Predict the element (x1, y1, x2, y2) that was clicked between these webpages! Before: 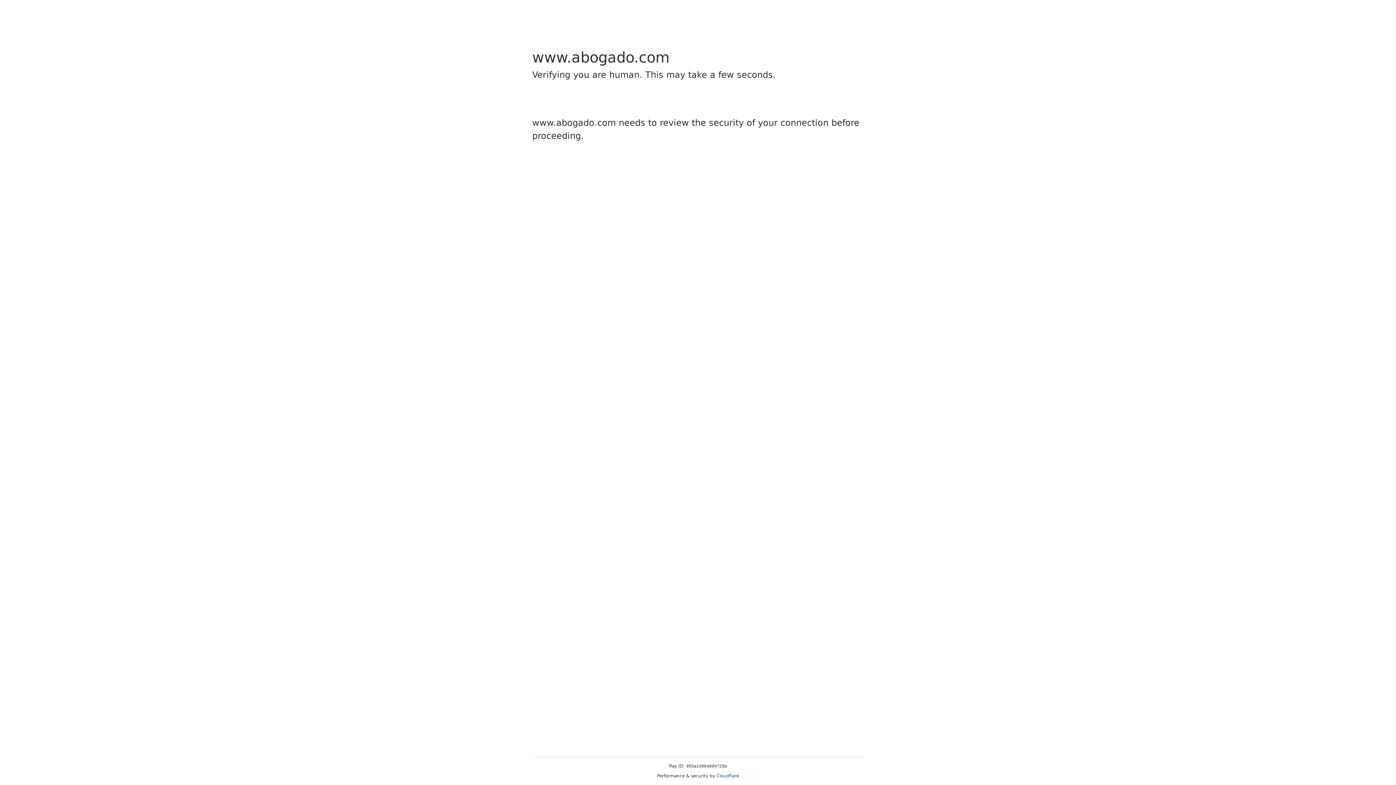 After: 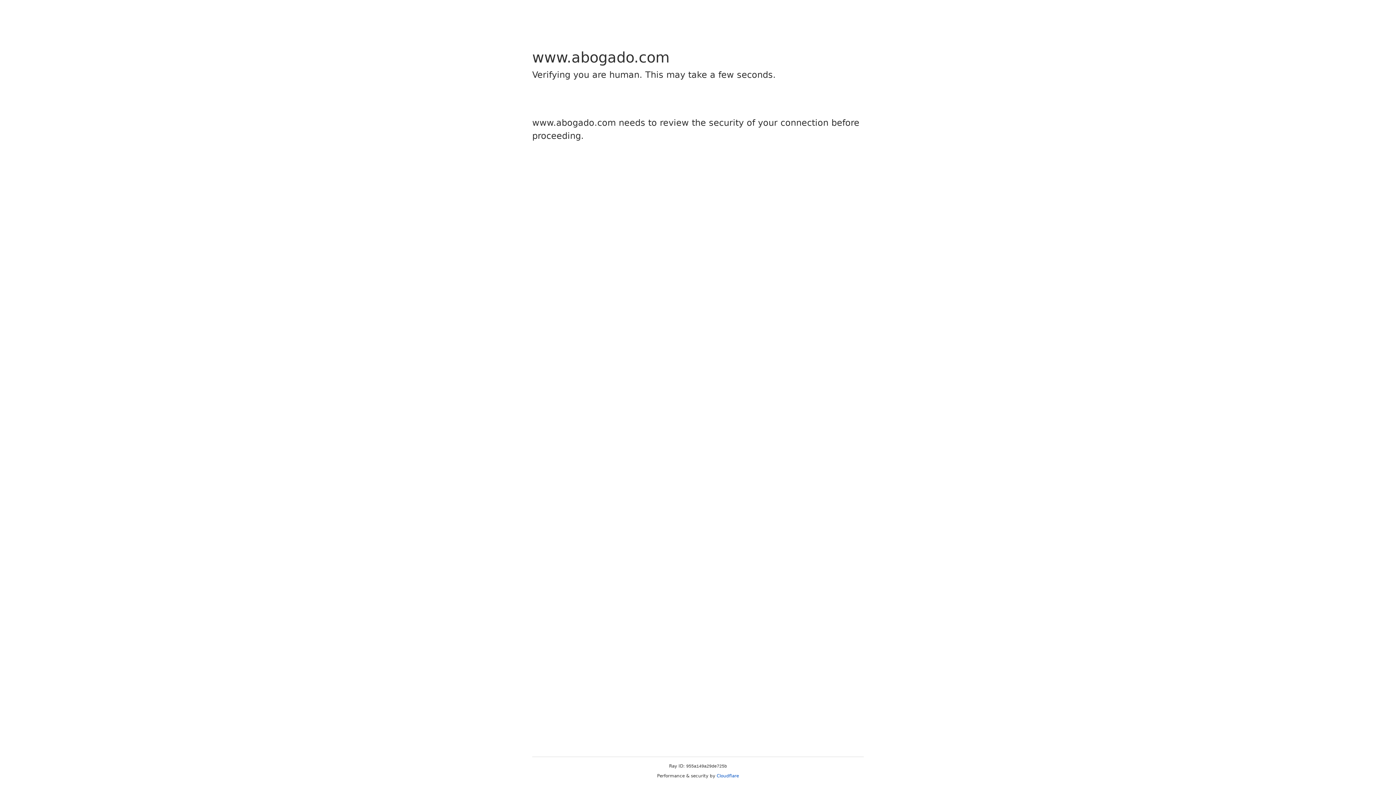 Action: label: Cloudflare bbox: (716, 773, 739, 778)